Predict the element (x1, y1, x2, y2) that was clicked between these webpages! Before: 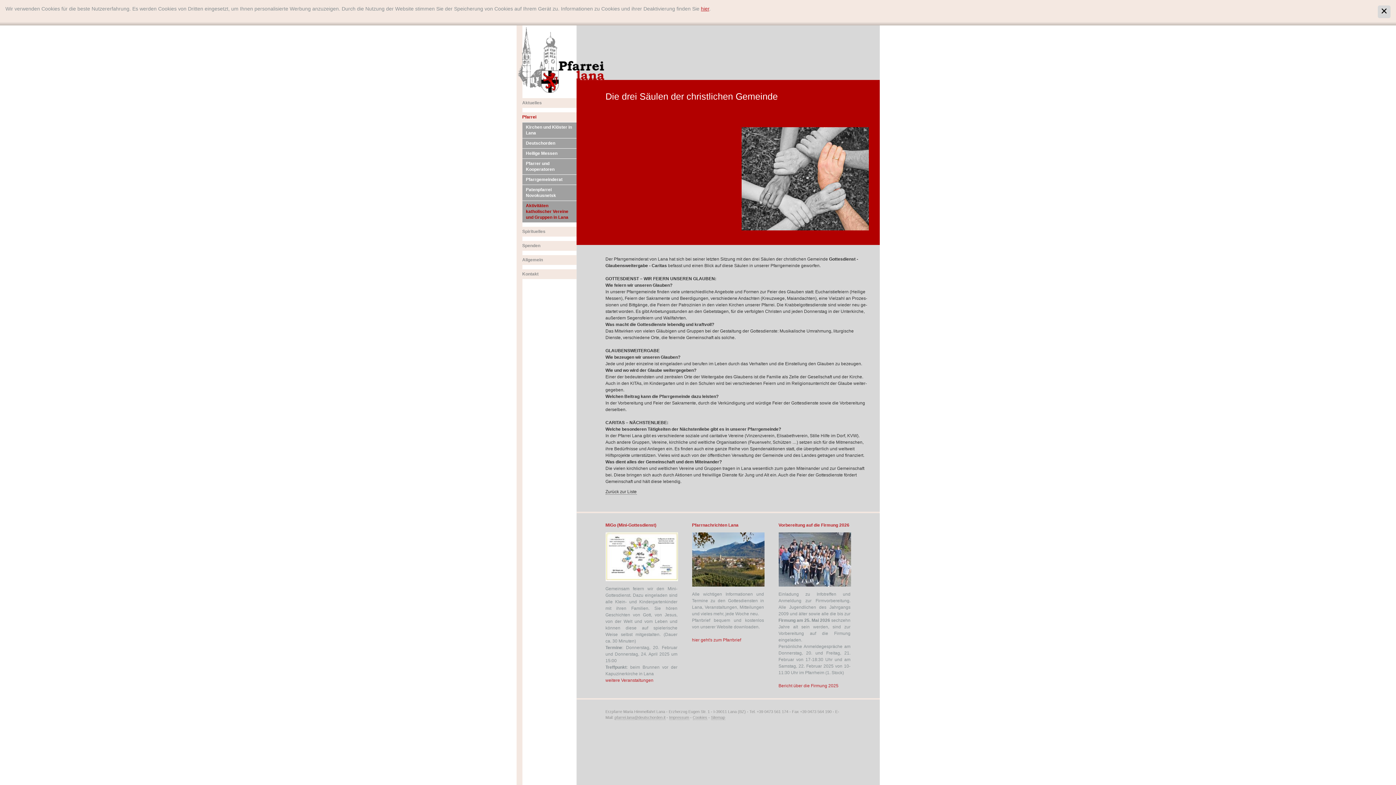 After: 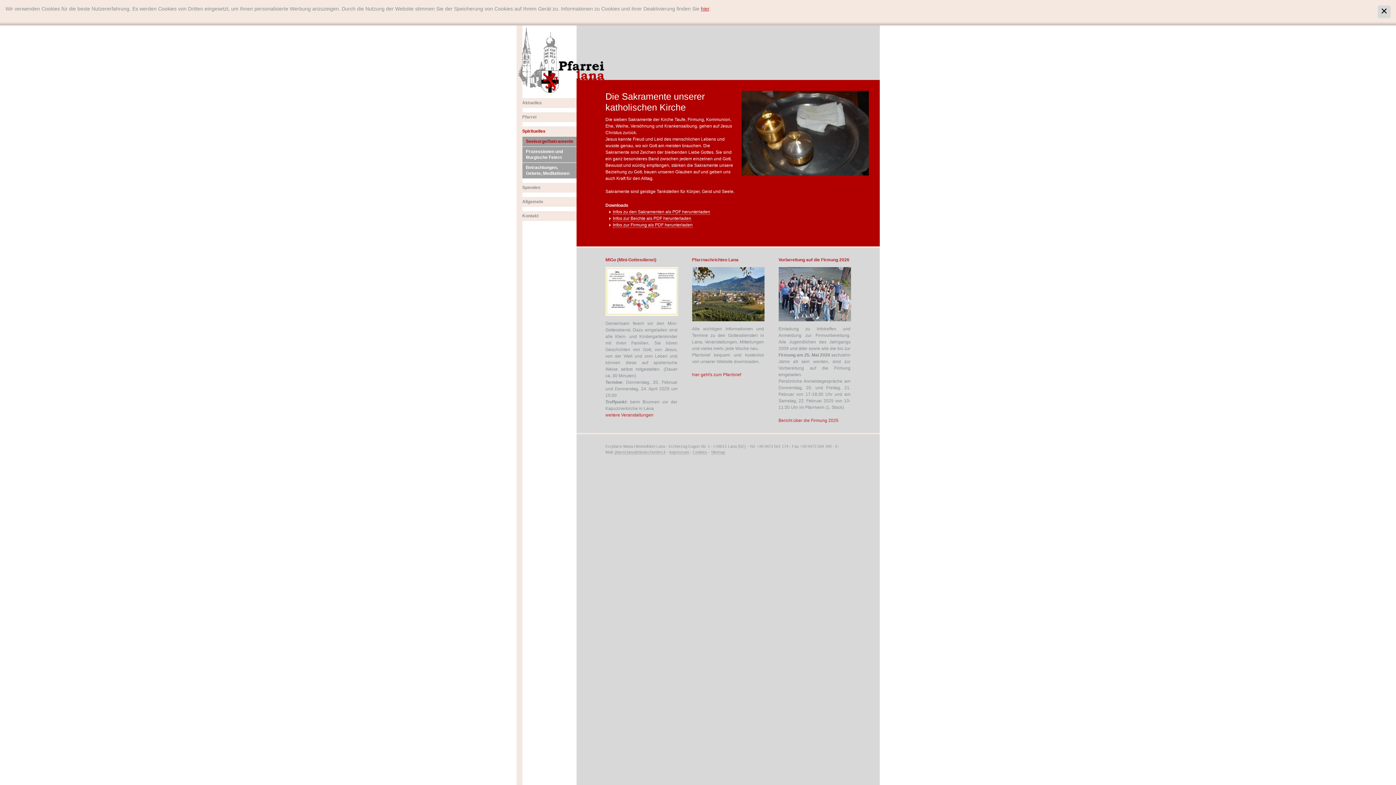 Action: bbox: (522, 226, 576, 236) label: Spirituelles